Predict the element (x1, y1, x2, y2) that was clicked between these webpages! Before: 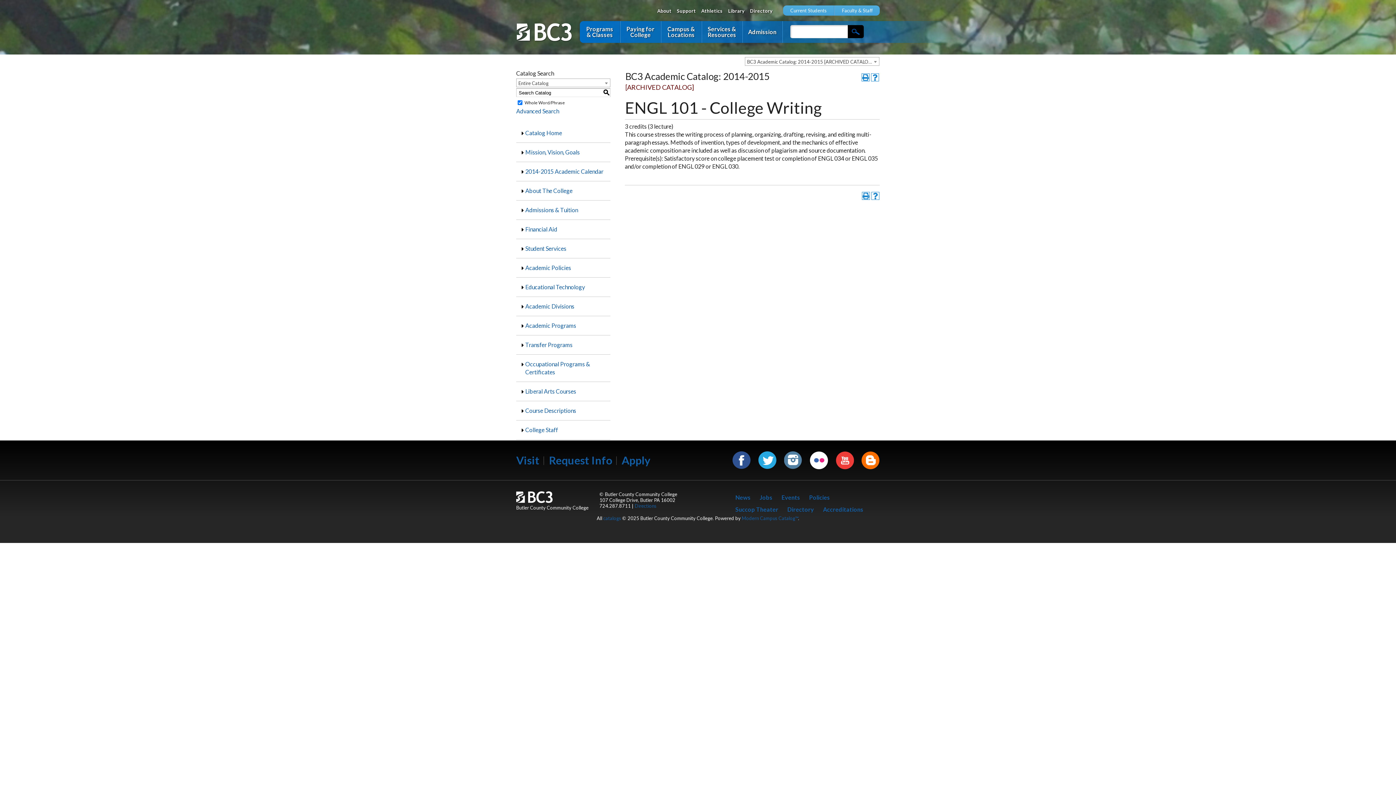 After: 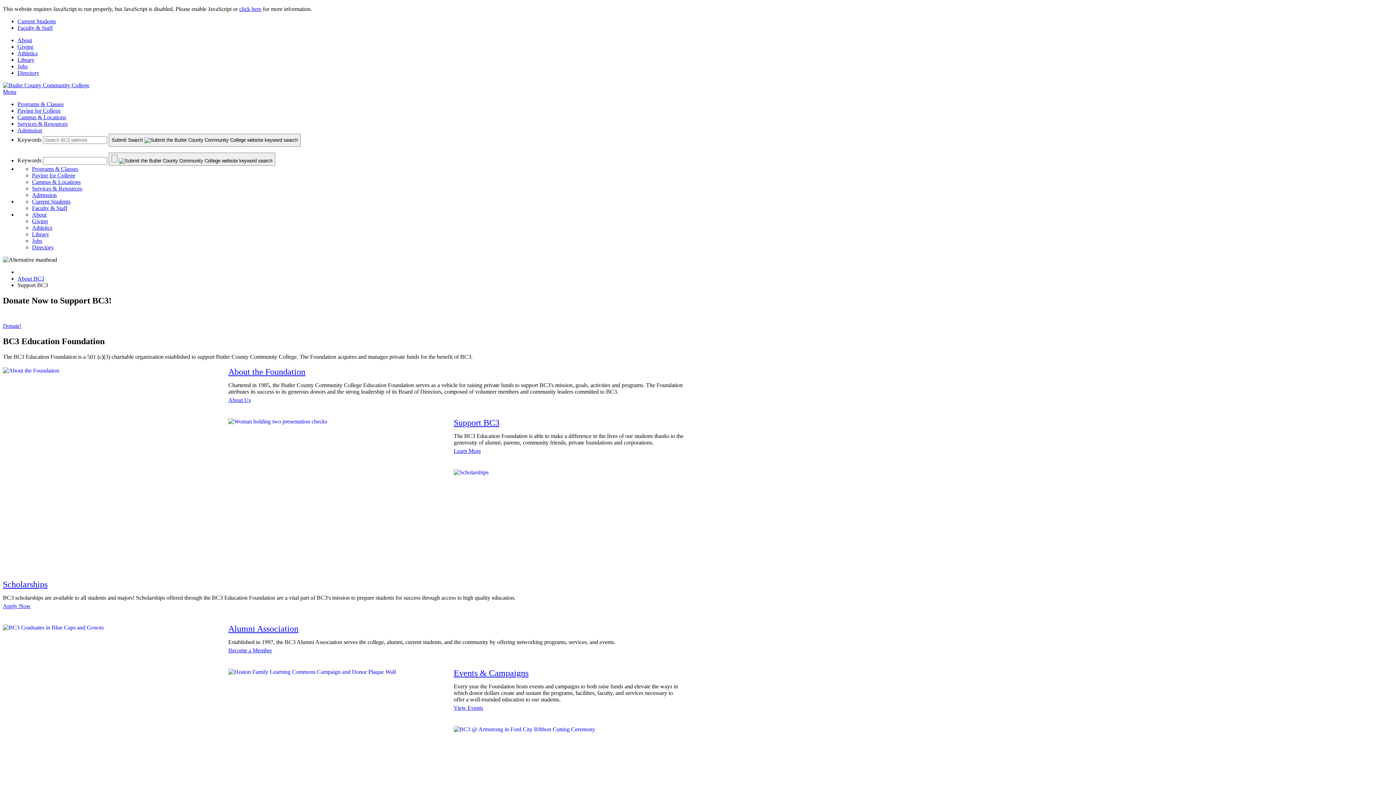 Action: label: Support bbox: (677, 8, 696, 13)